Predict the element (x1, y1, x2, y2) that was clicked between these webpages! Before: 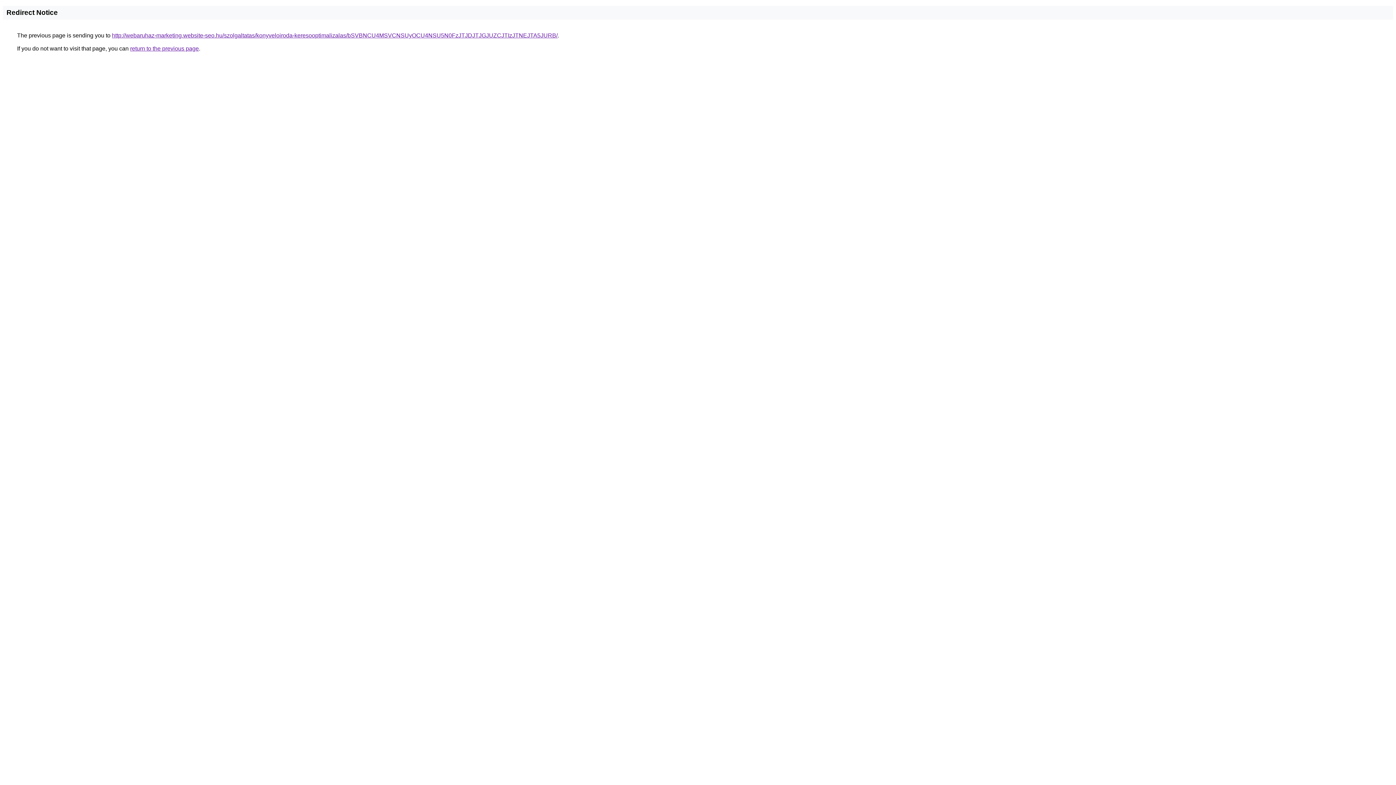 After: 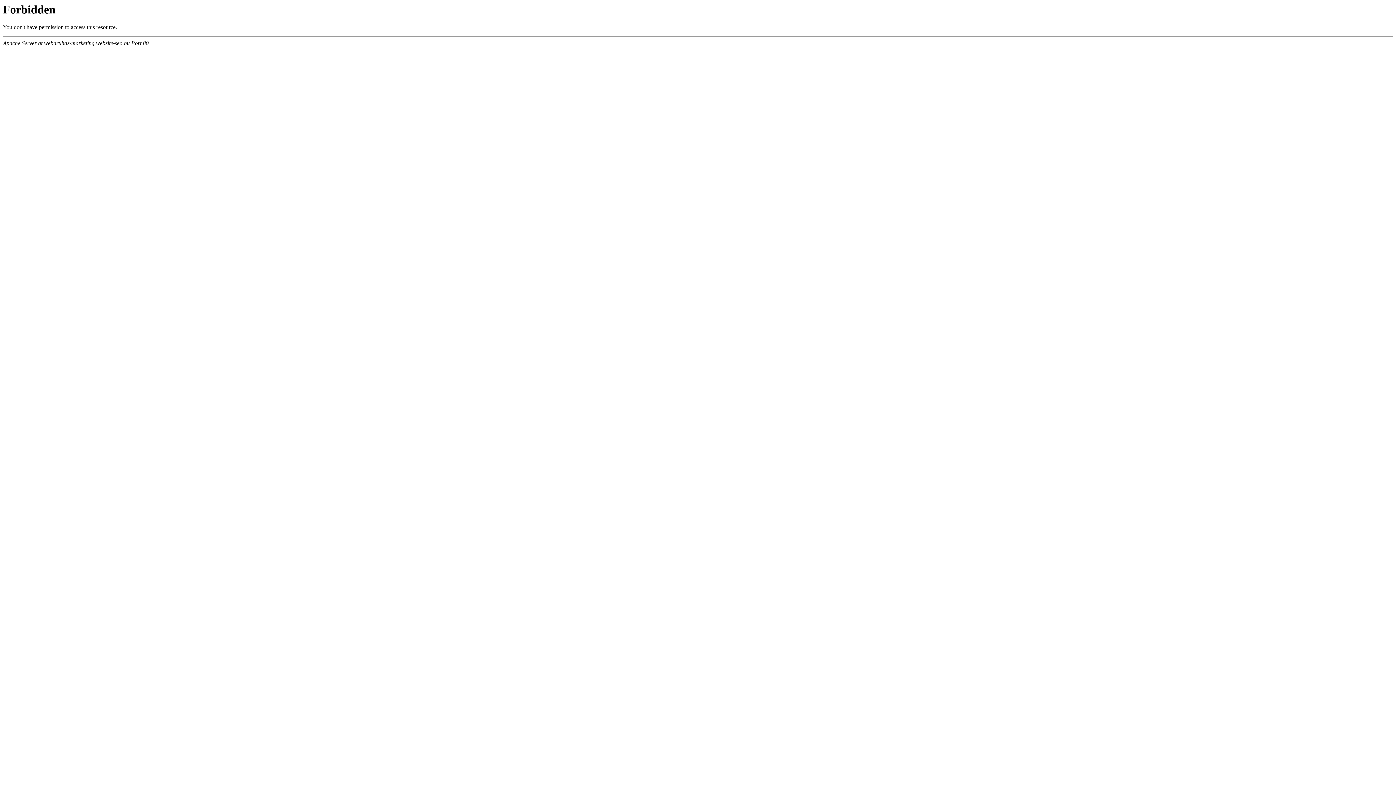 Action: bbox: (112, 32, 557, 38) label: http://webaruhaz-marketing.website-seo.hu/szolgaltatas/konyveloiroda-keresooptimalizalas/bSVBNCU4MSVCNSUyOCU4NSU5N0FzJTJDJTJGJUZCJTIzJTNEJTA5JURB/